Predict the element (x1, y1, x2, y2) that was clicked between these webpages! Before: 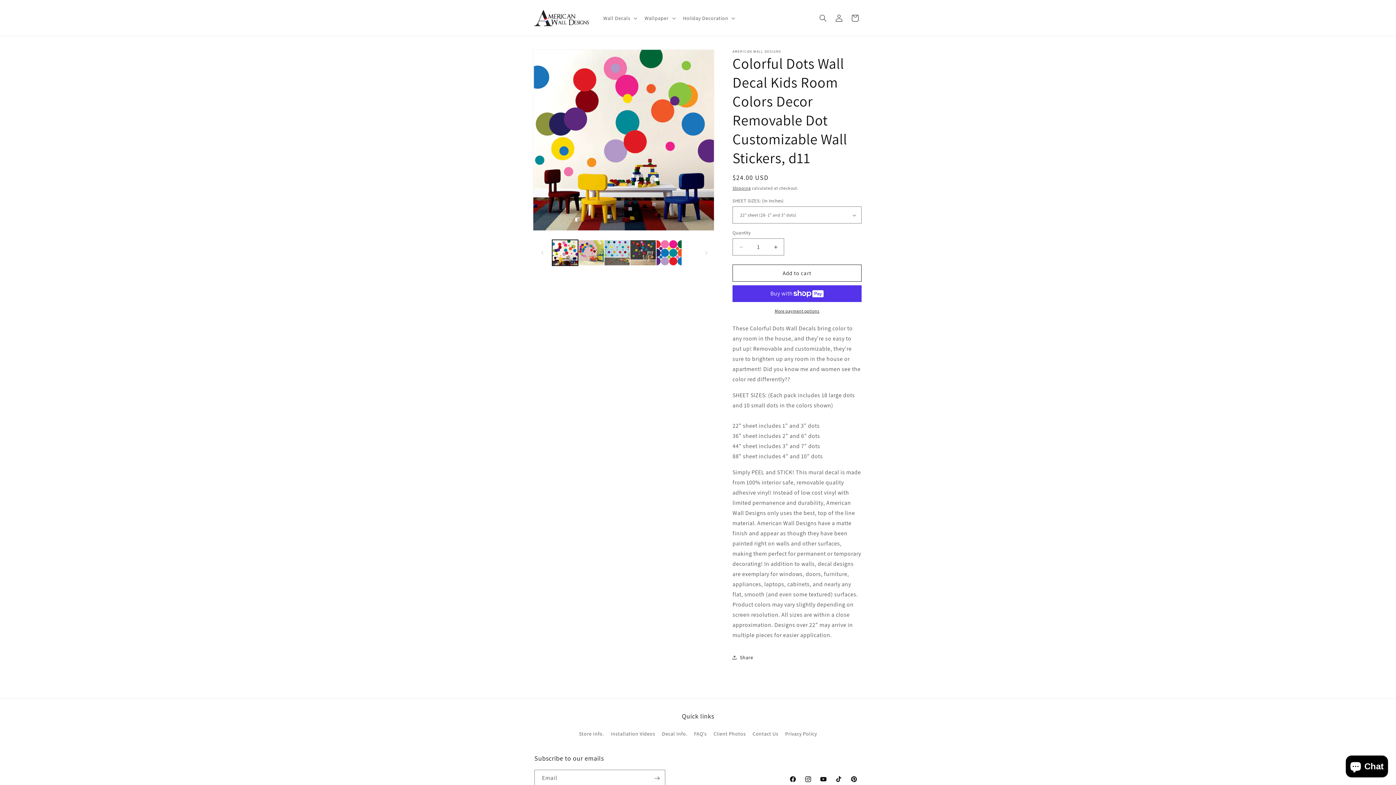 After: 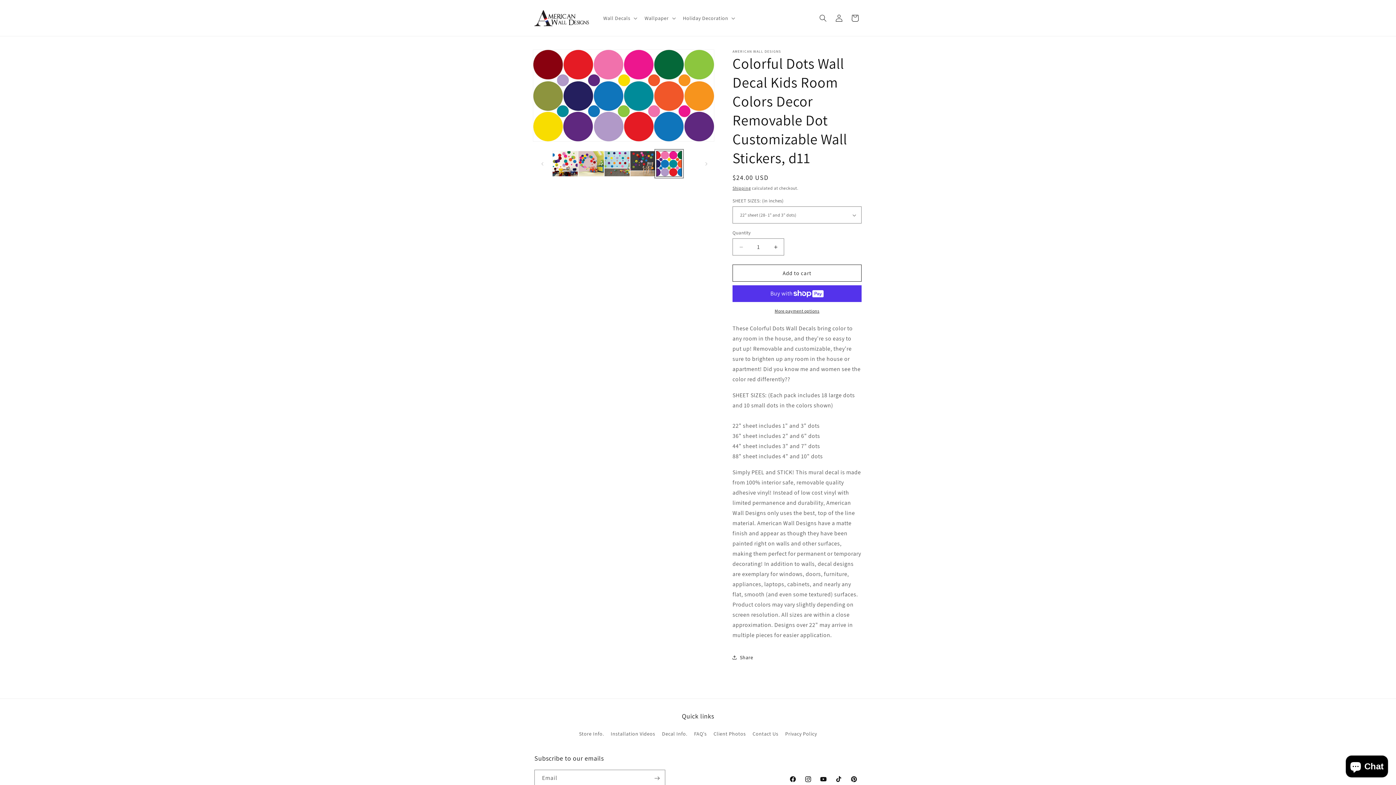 Action: bbox: (656, 240, 682, 265) label: Load image 5 in gallery view